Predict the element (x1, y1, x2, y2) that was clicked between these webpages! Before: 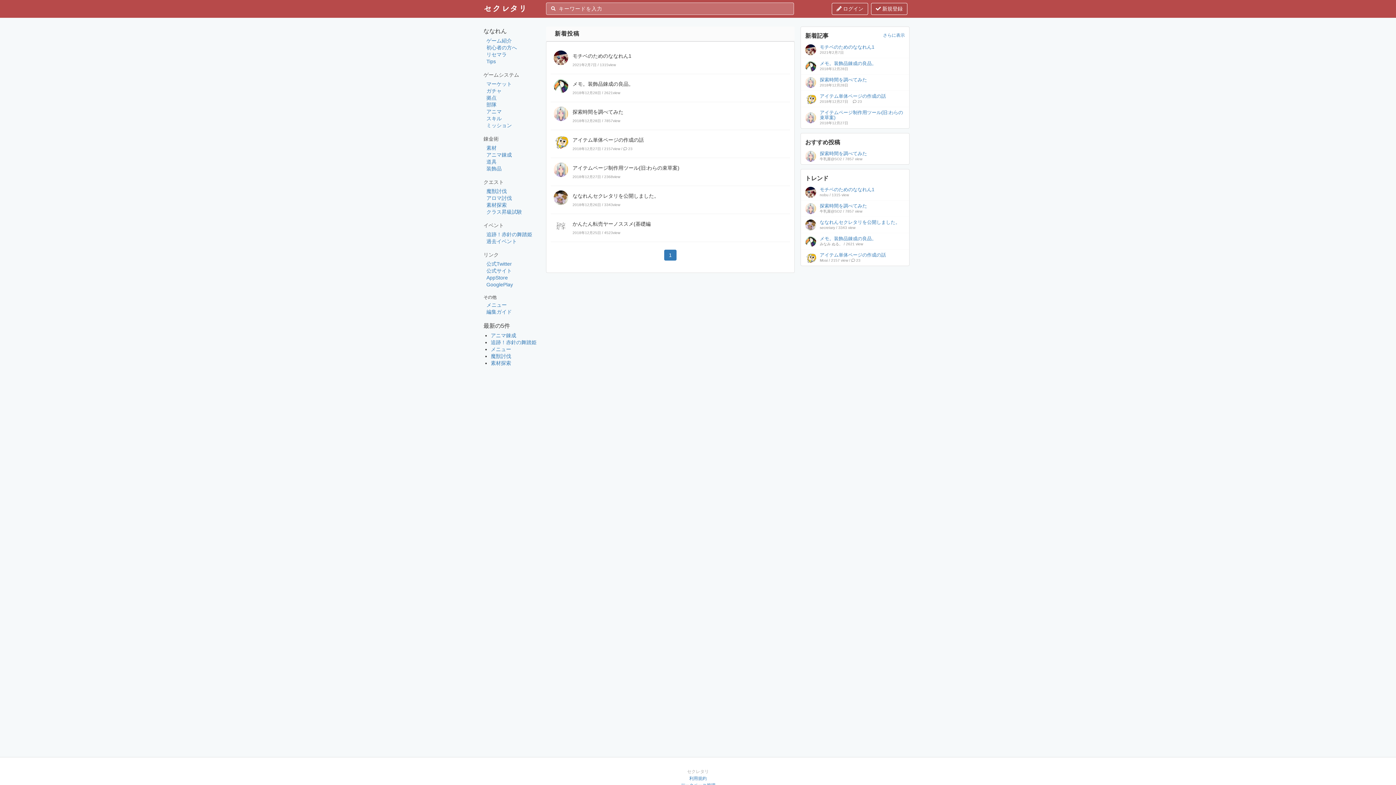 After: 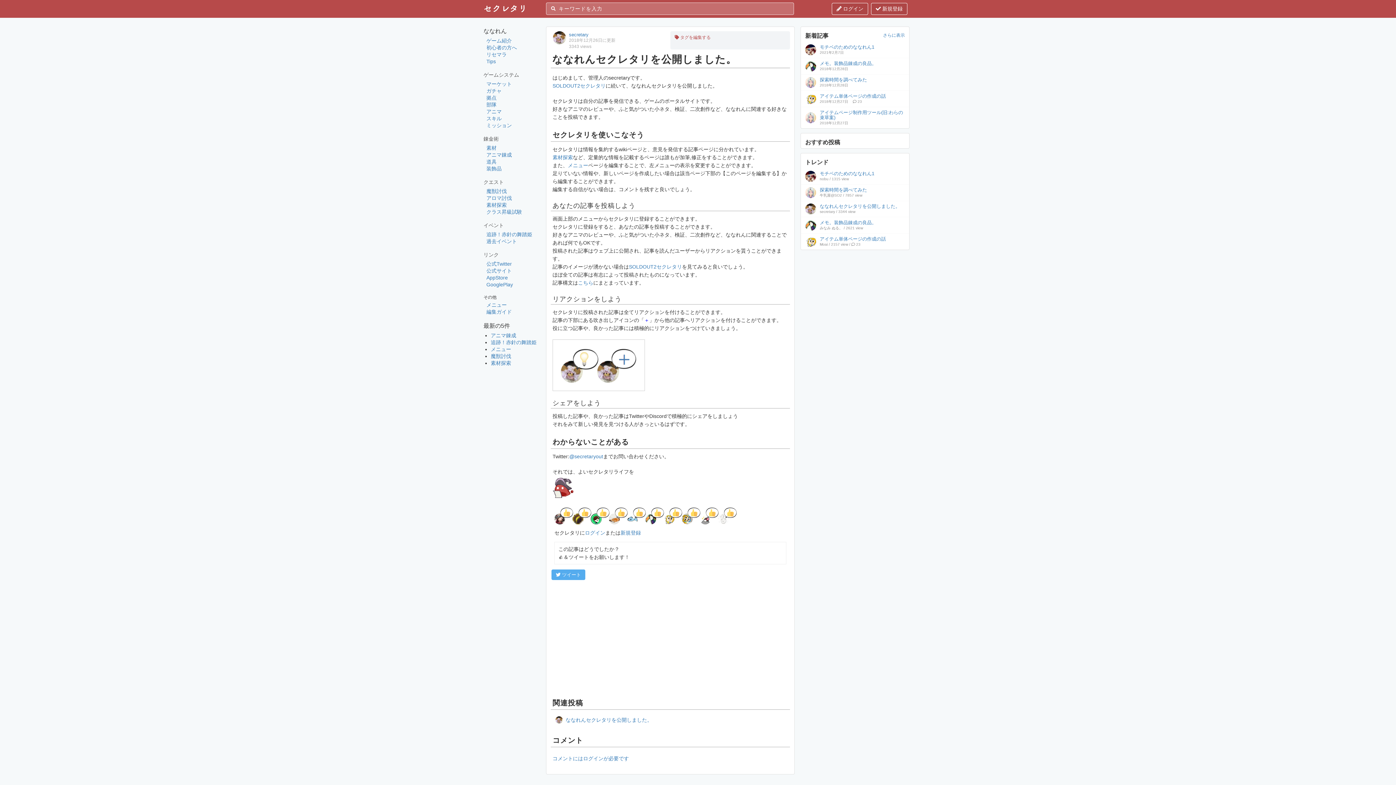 Action: bbox: (801, 217, 909, 233) label: ななれんセクレタリを公開しました。
secretary / 3343 view